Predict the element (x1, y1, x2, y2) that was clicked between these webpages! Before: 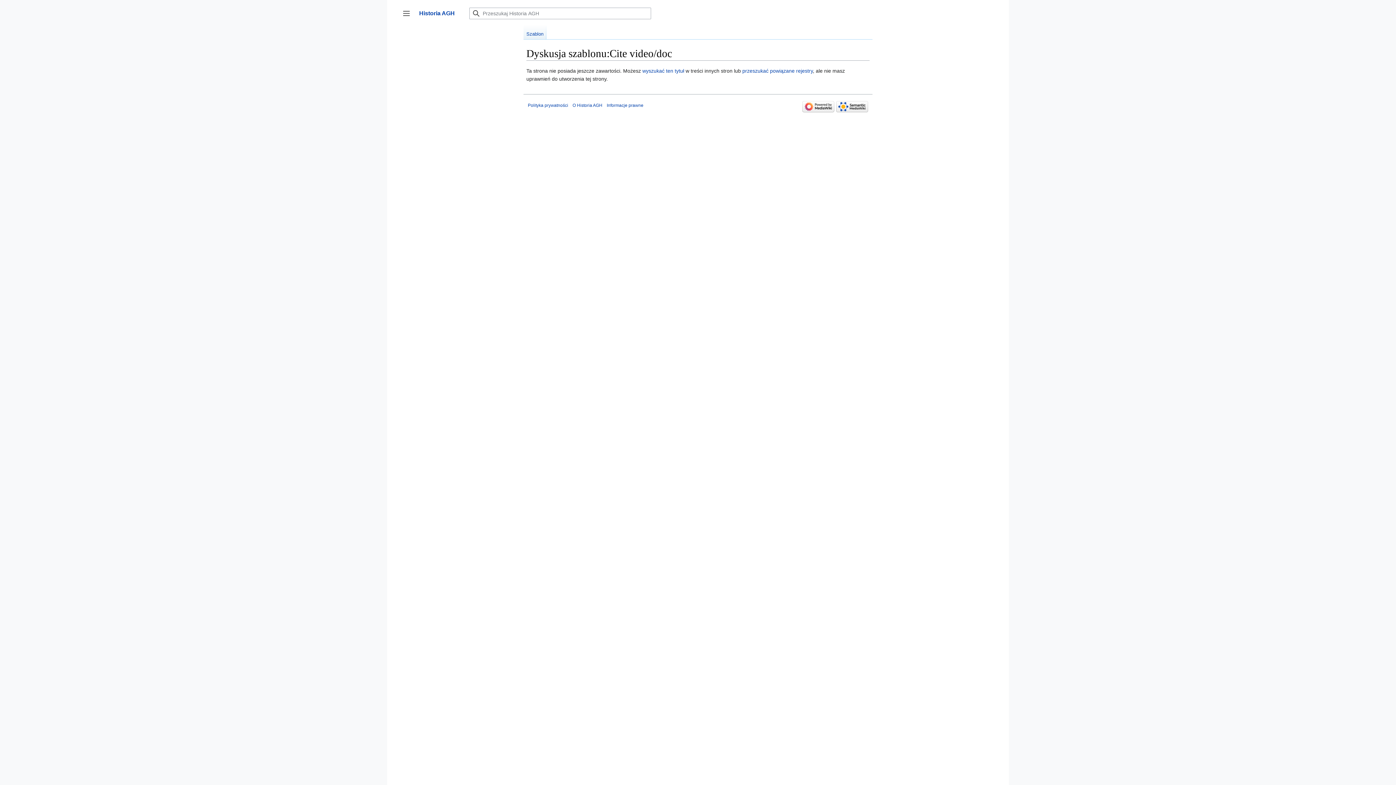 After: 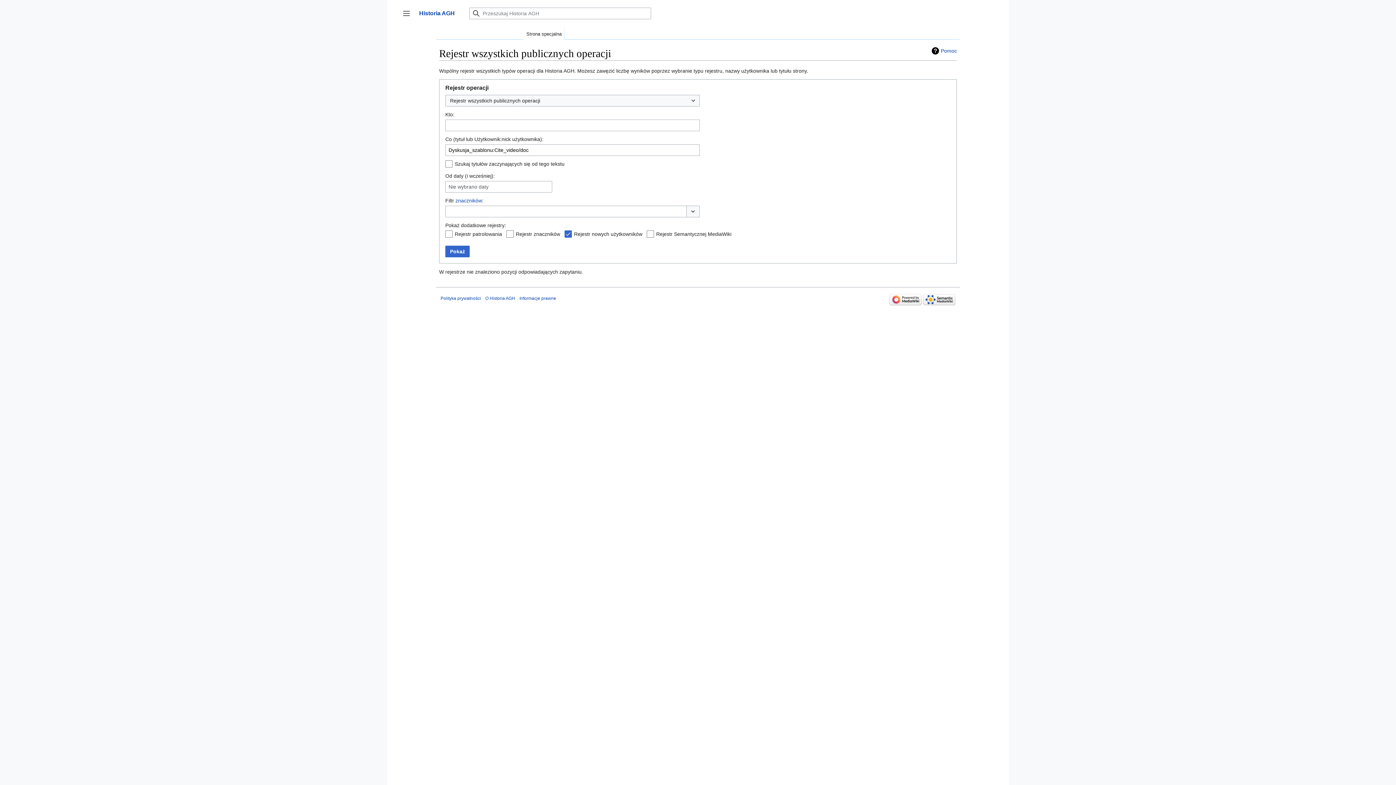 Action: label: przeszukać powiązane rejestry bbox: (742, 67, 813, 73)